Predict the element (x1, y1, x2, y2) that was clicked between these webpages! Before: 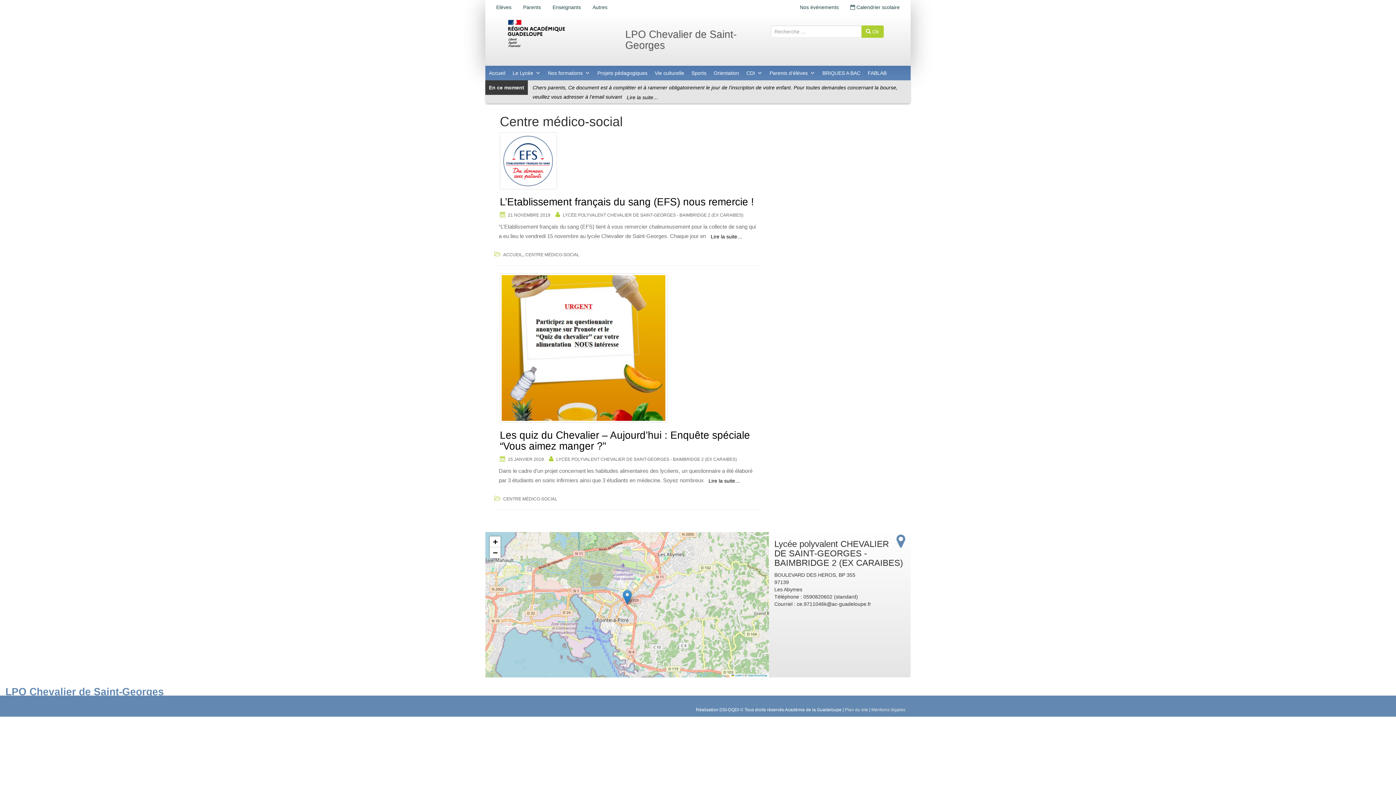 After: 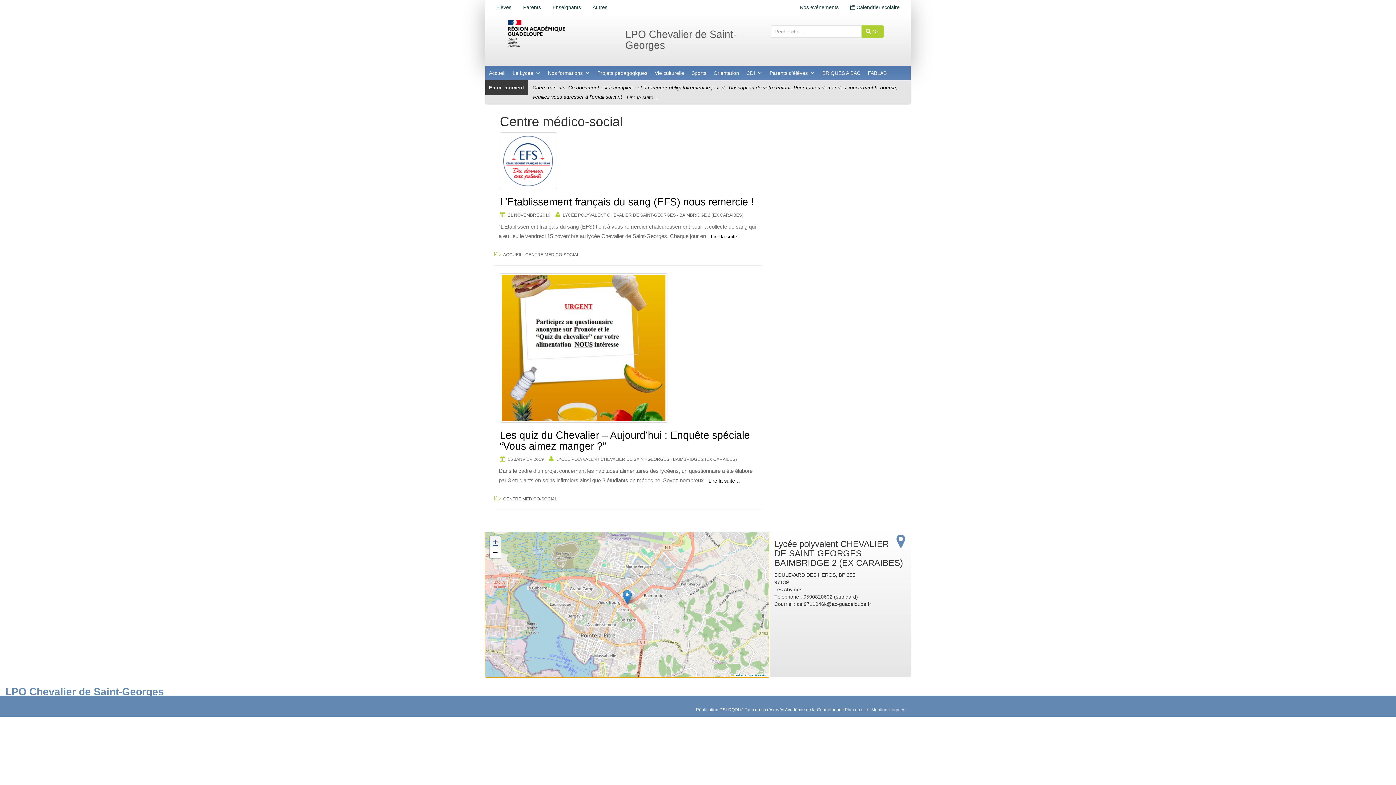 Action: label: Zoom in bbox: (489, 536, 500, 547)